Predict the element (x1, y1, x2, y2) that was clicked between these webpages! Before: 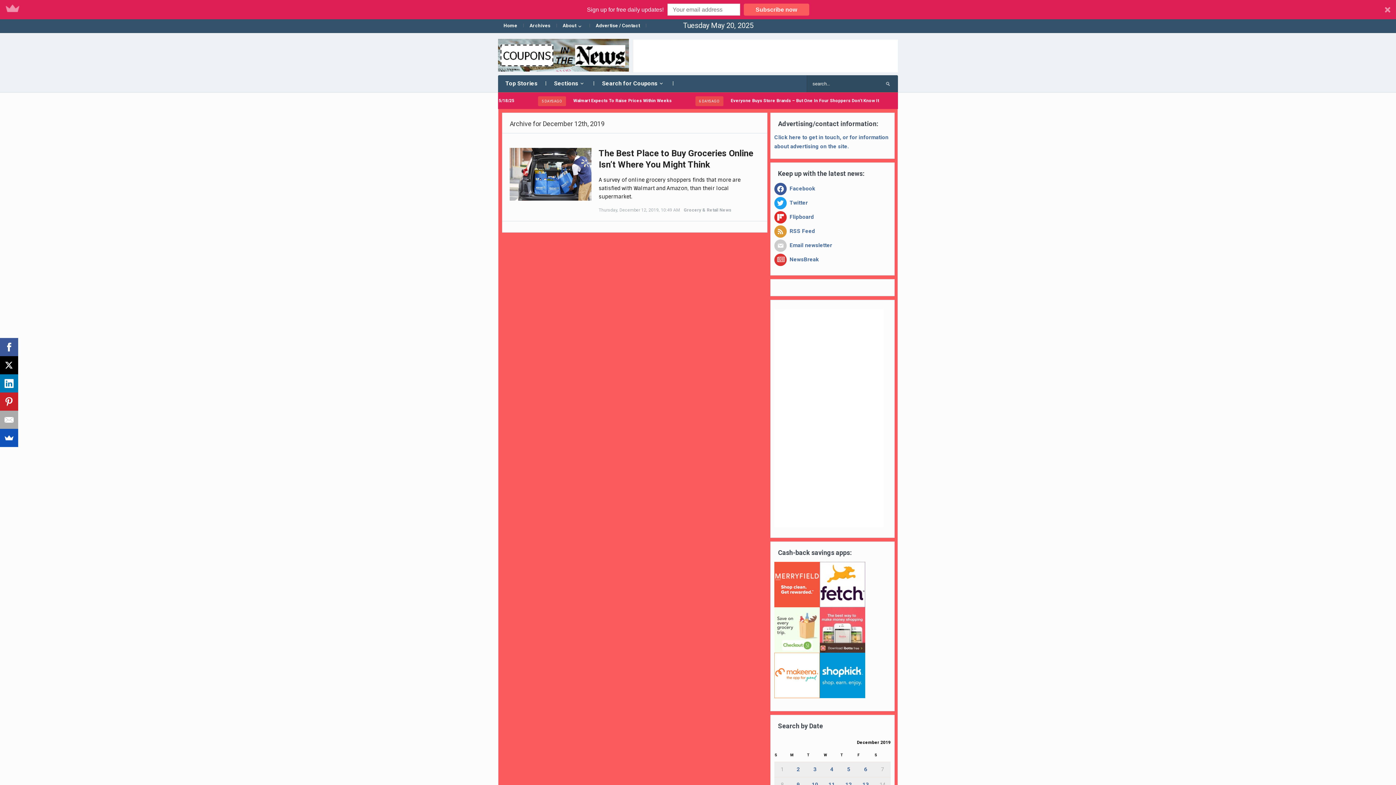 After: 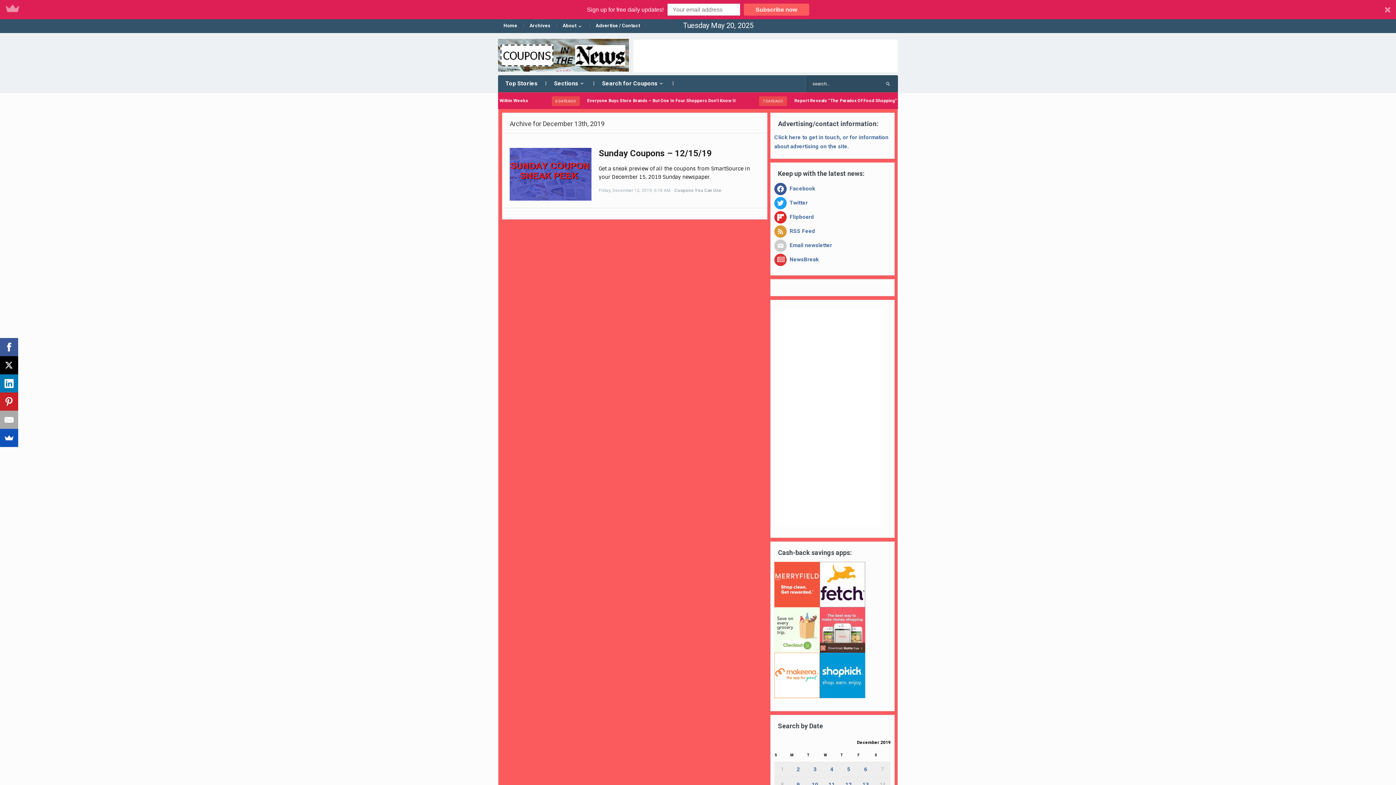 Action: bbox: (862, 761, 869, 768) label: Posts published on December 13, 2019